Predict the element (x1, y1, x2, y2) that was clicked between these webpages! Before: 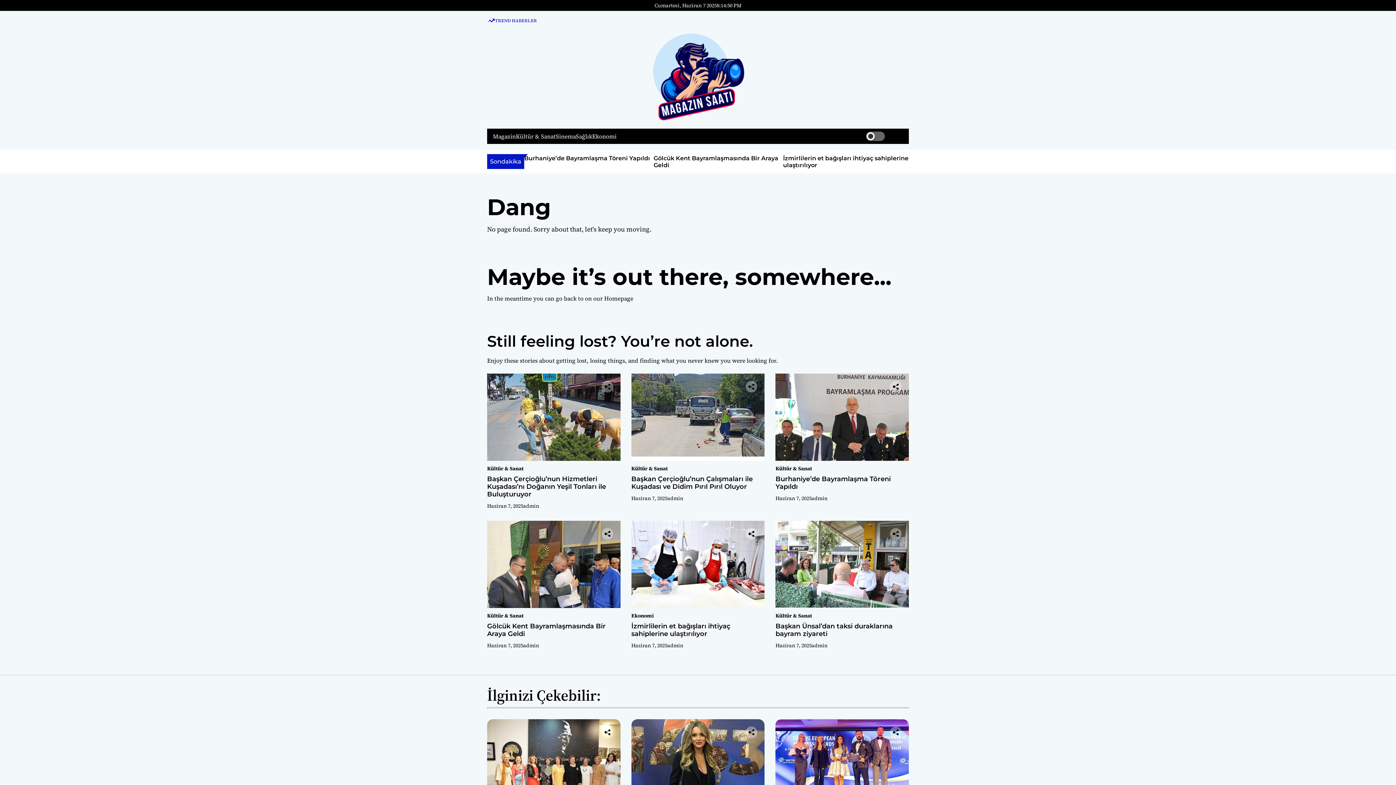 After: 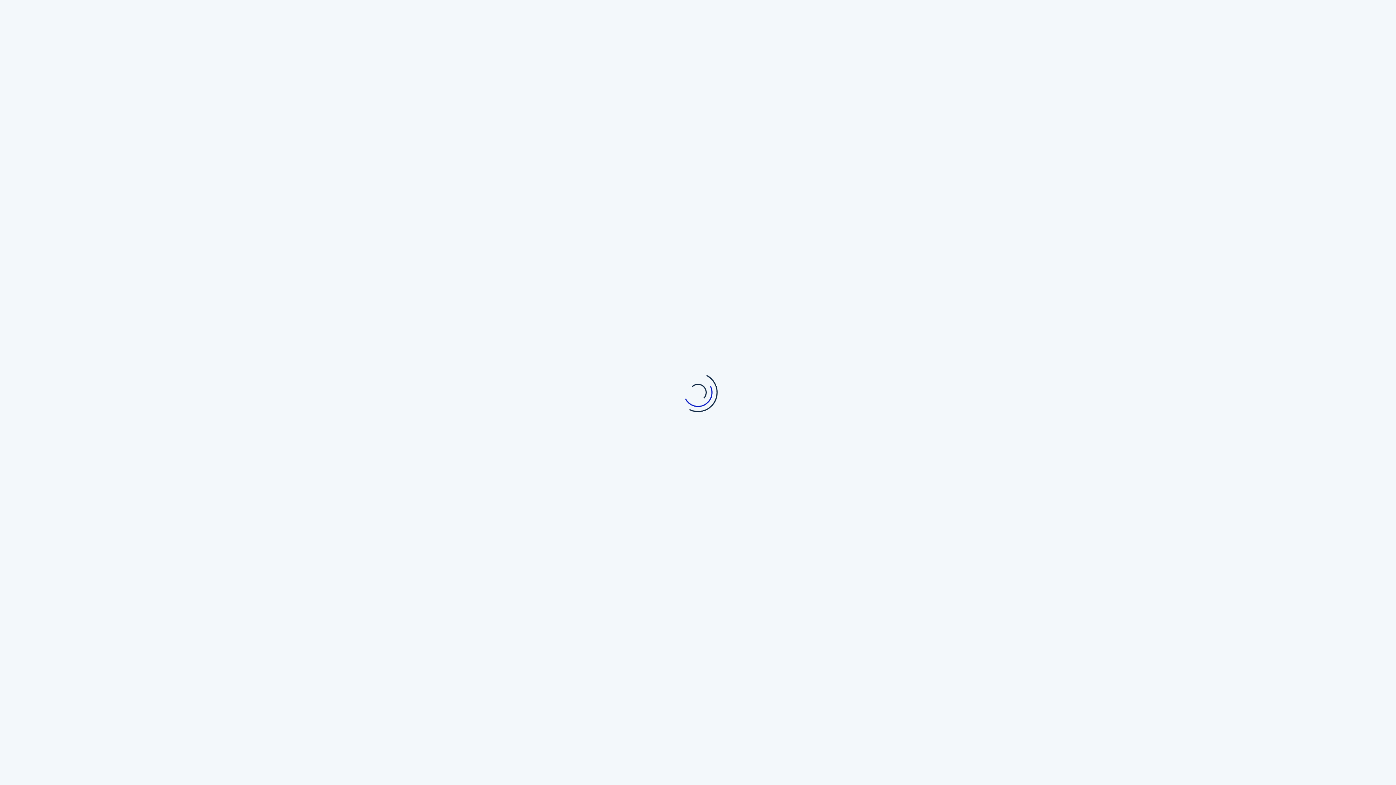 Action: label: Haziran 7, 2025 bbox: (487, 641, 523, 649)